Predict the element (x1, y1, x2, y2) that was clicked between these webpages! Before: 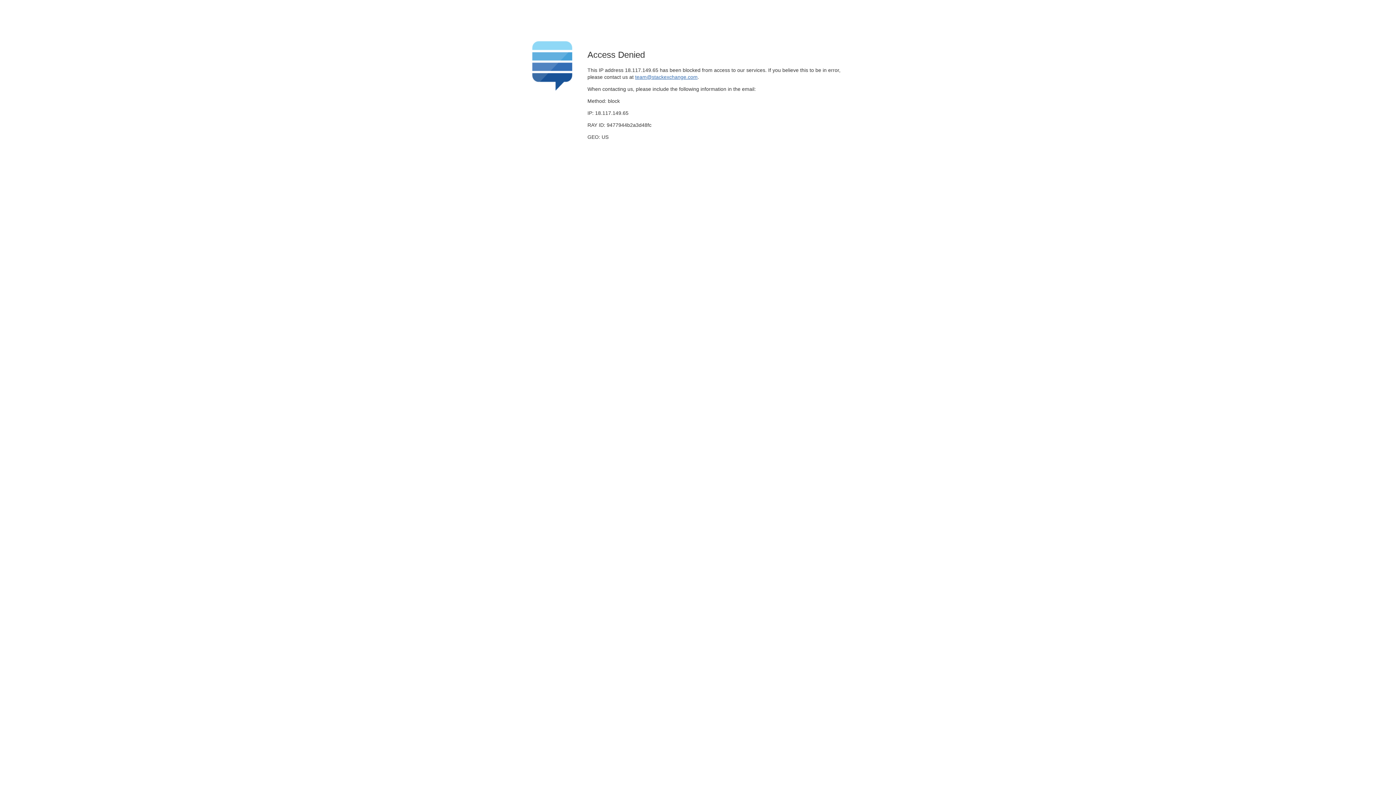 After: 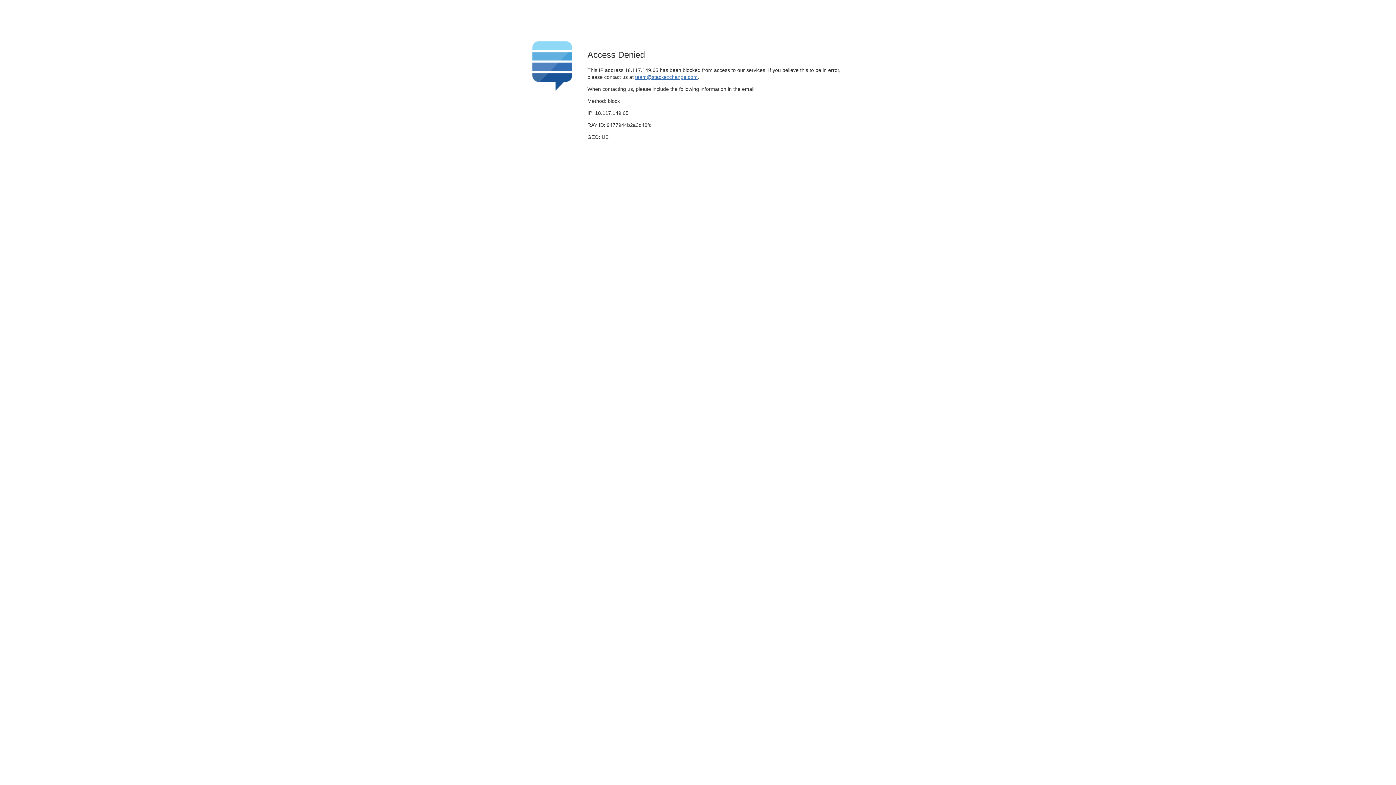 Action: label: team@stackexchange.com bbox: (635, 74, 697, 79)